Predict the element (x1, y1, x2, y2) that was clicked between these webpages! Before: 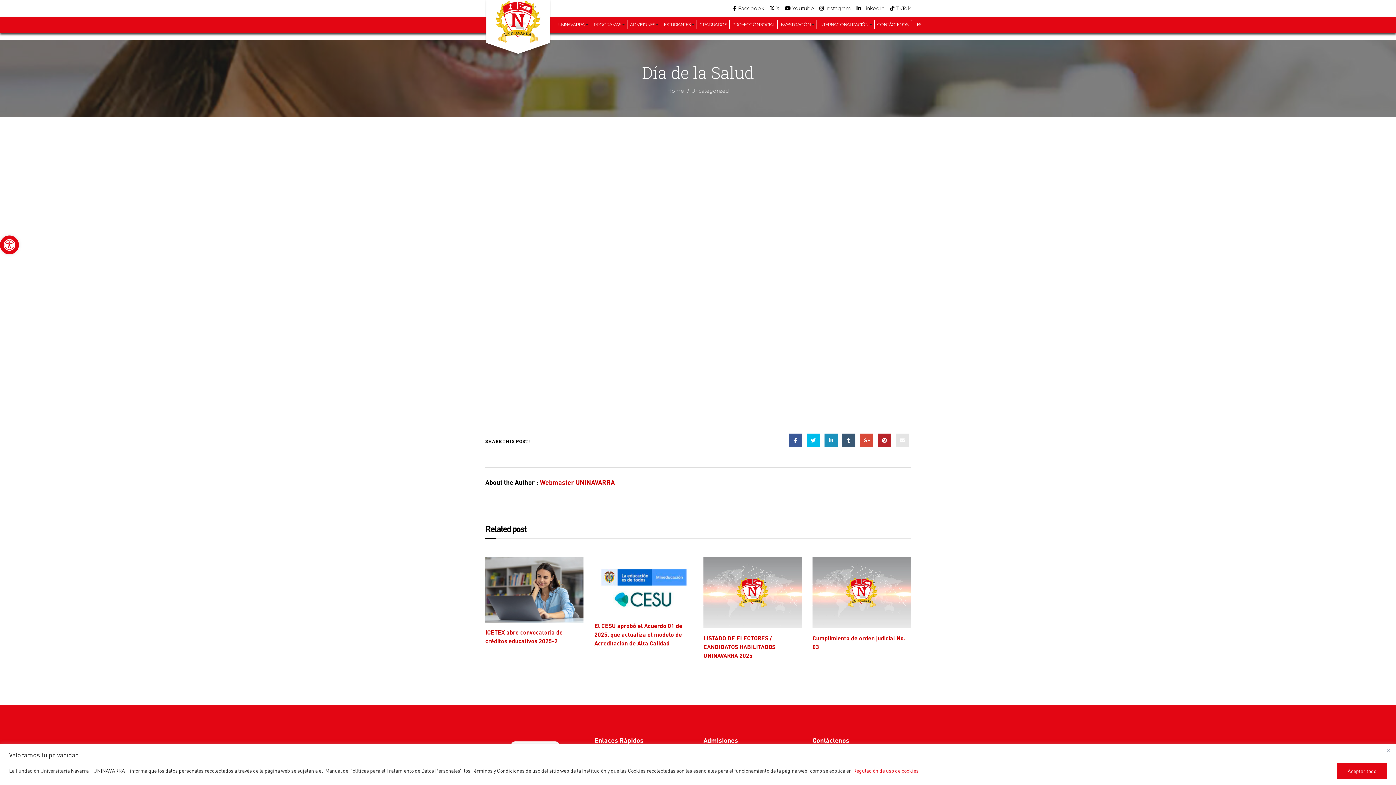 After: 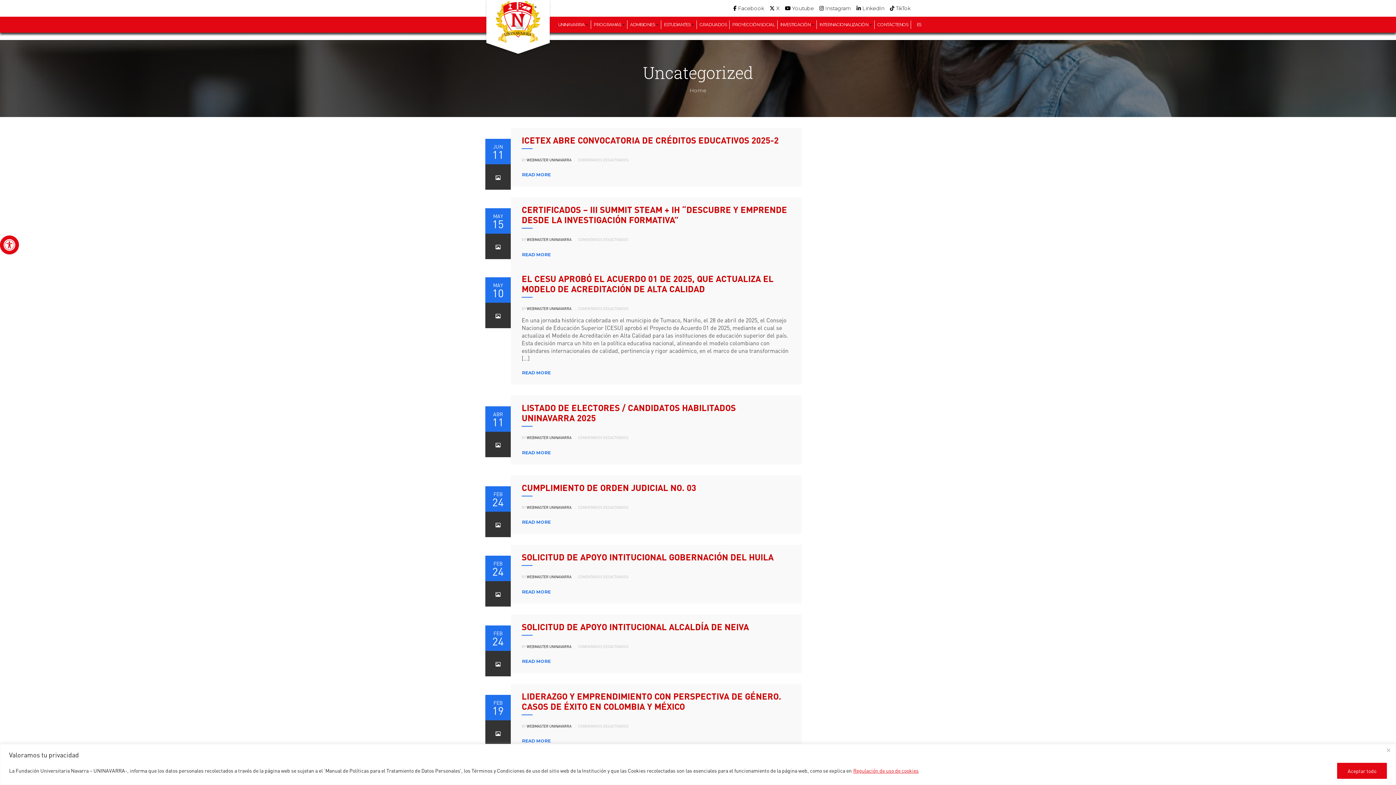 Action: label: Uncategorized bbox: (691, 87, 728, 94)